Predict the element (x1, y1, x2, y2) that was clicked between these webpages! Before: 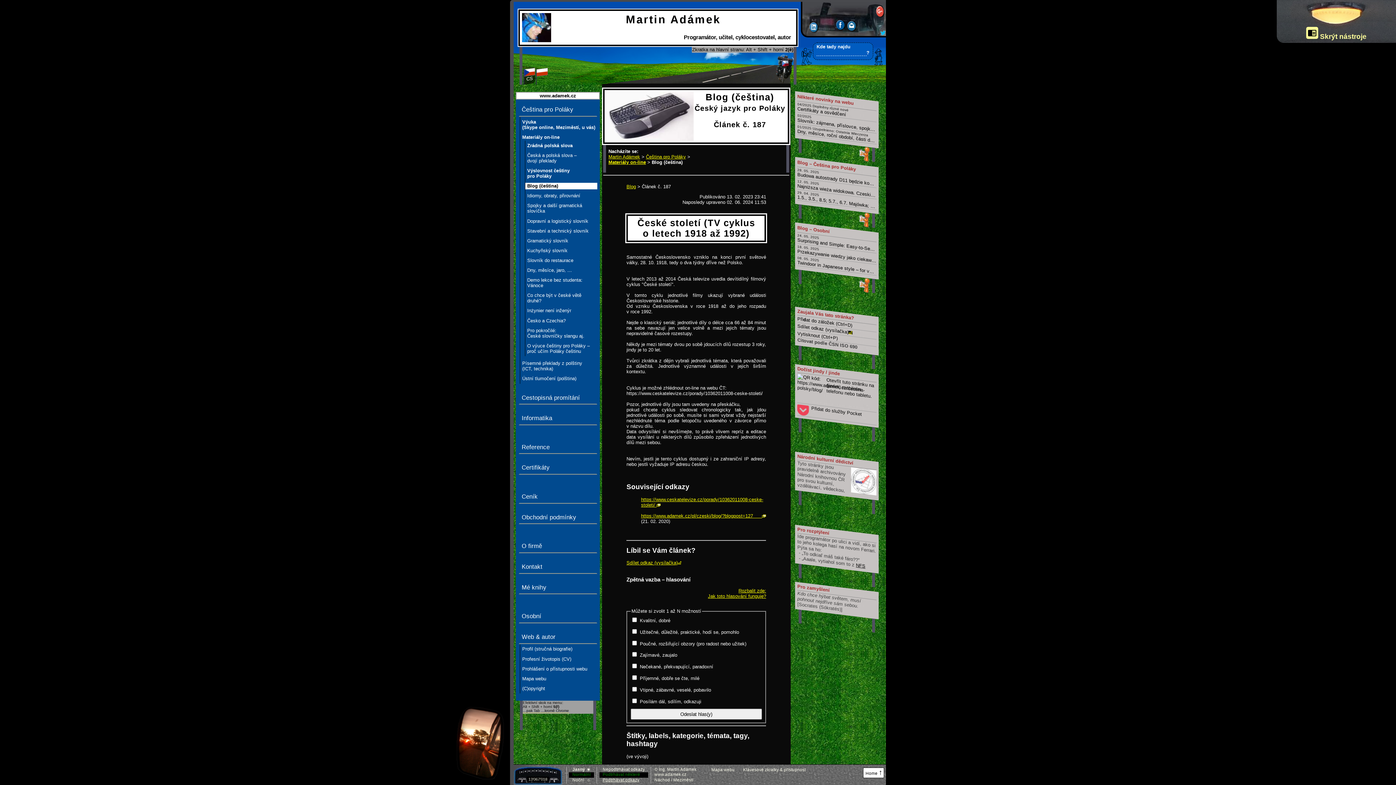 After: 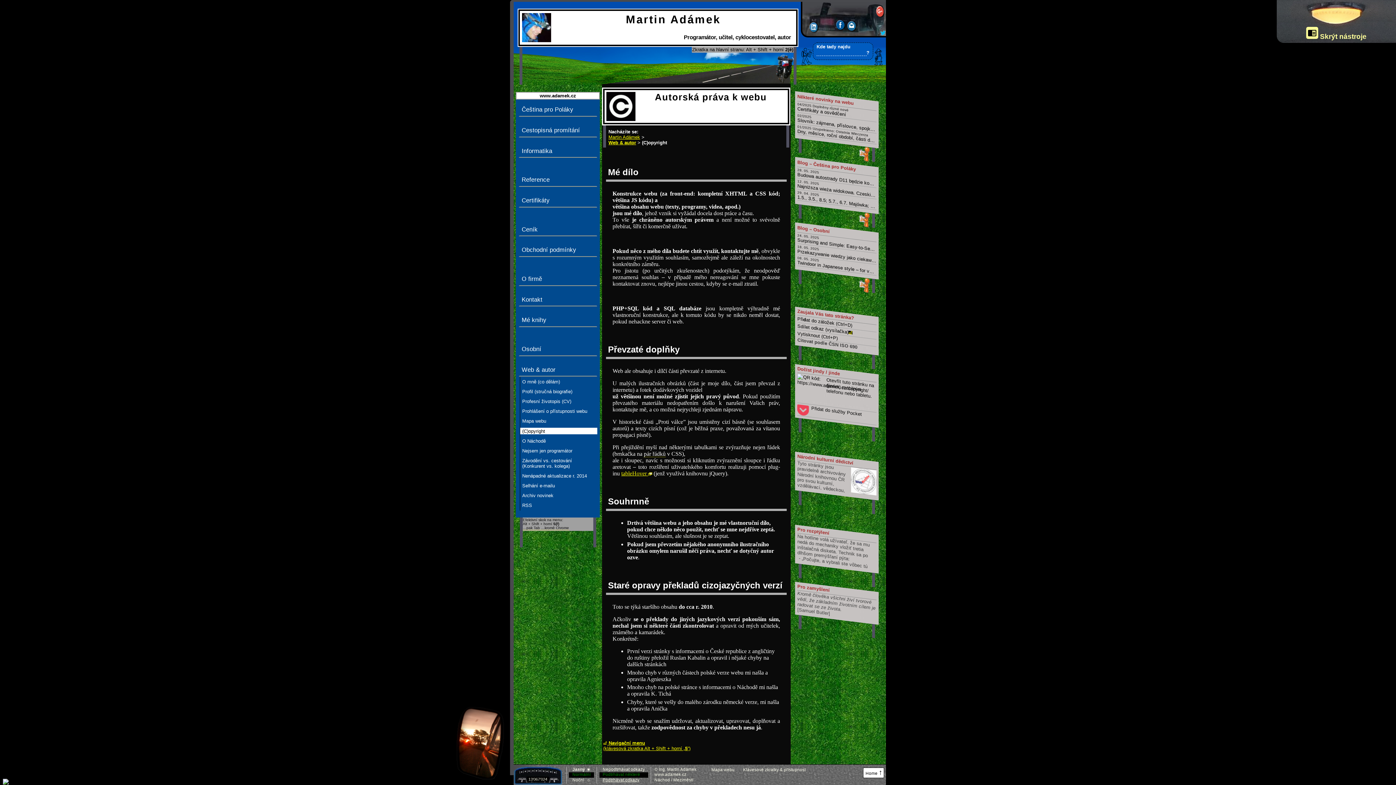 Action: bbox: (654, 767, 657, 771) label: ©